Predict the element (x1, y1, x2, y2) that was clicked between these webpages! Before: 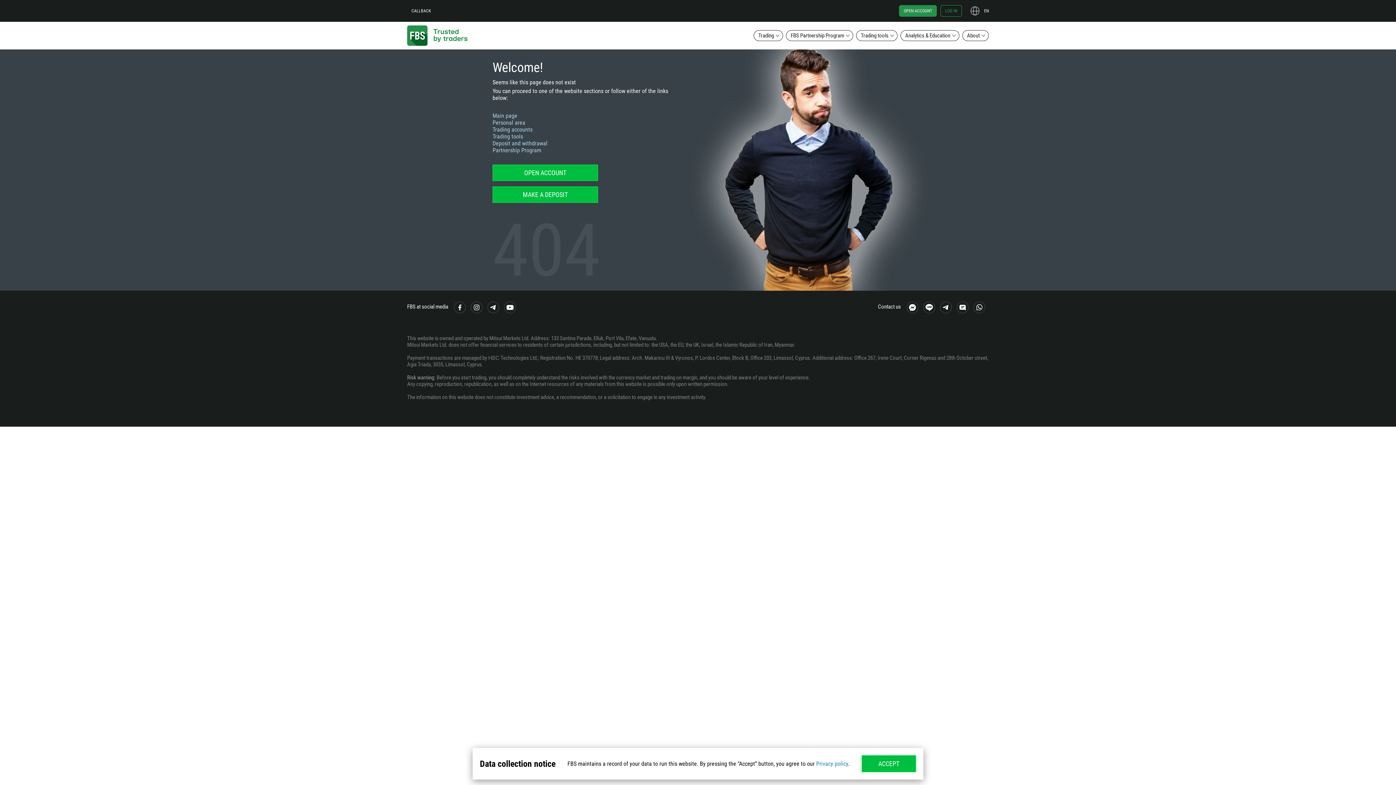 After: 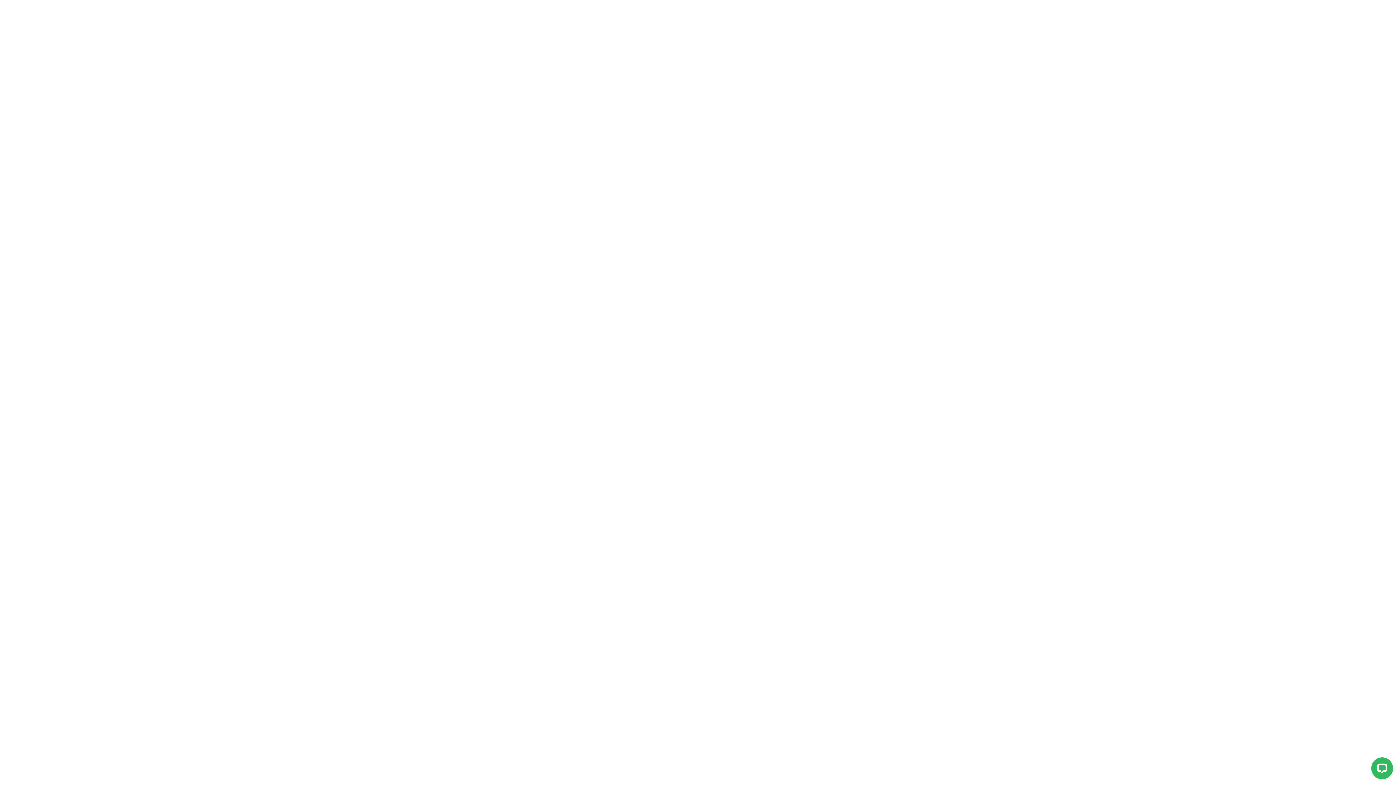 Action: label: Trading tools bbox: (492, 133, 523, 140)